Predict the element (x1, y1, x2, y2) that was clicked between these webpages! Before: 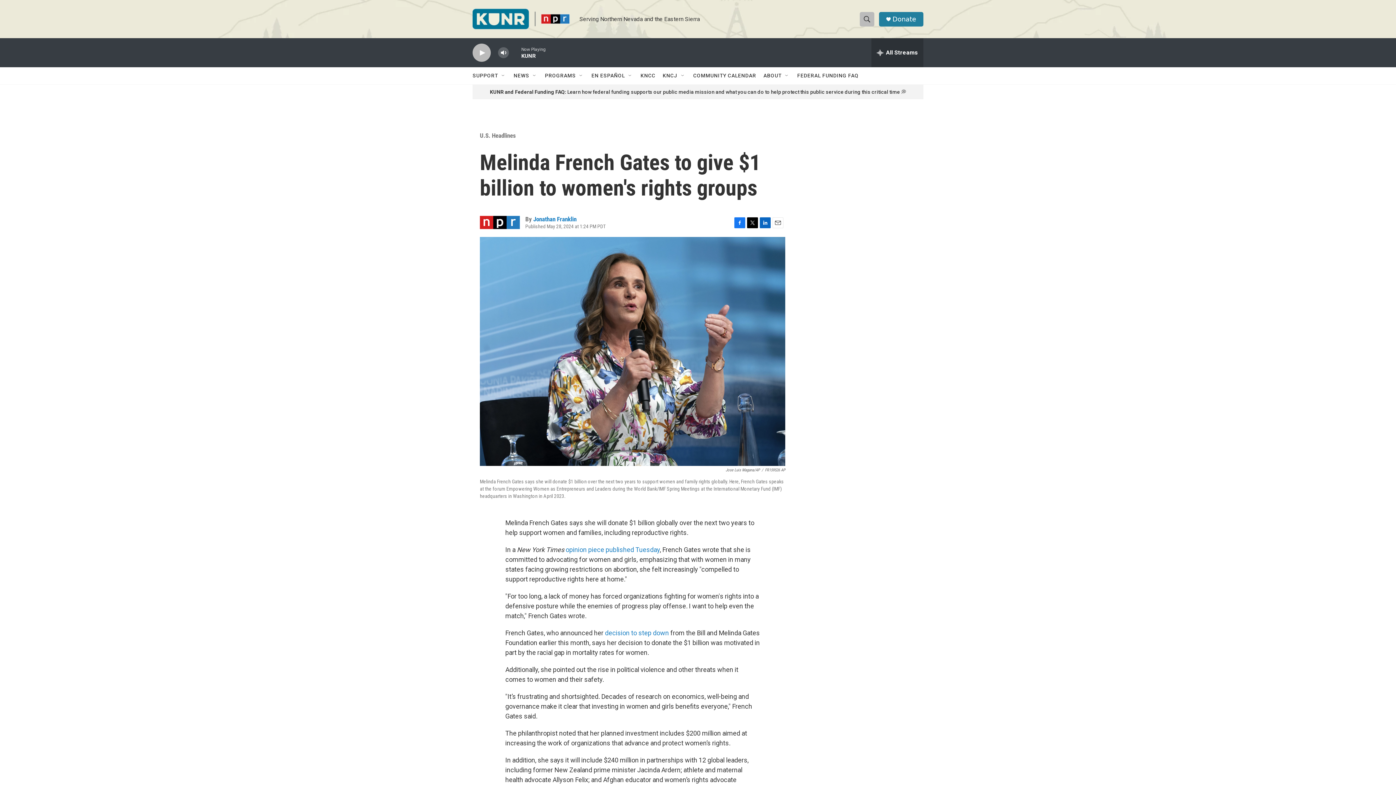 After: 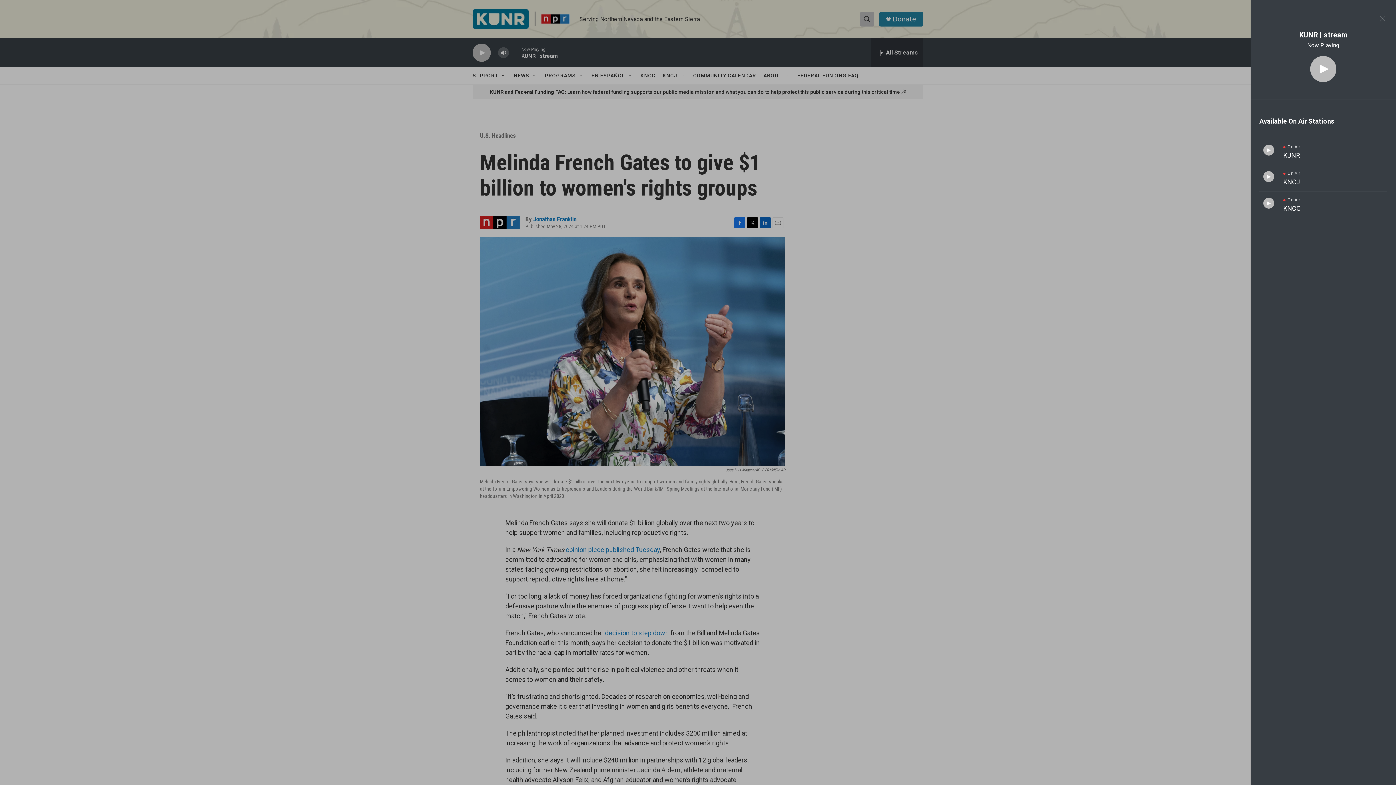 Action: label: all streams bbox: (871, 38, 923, 67)